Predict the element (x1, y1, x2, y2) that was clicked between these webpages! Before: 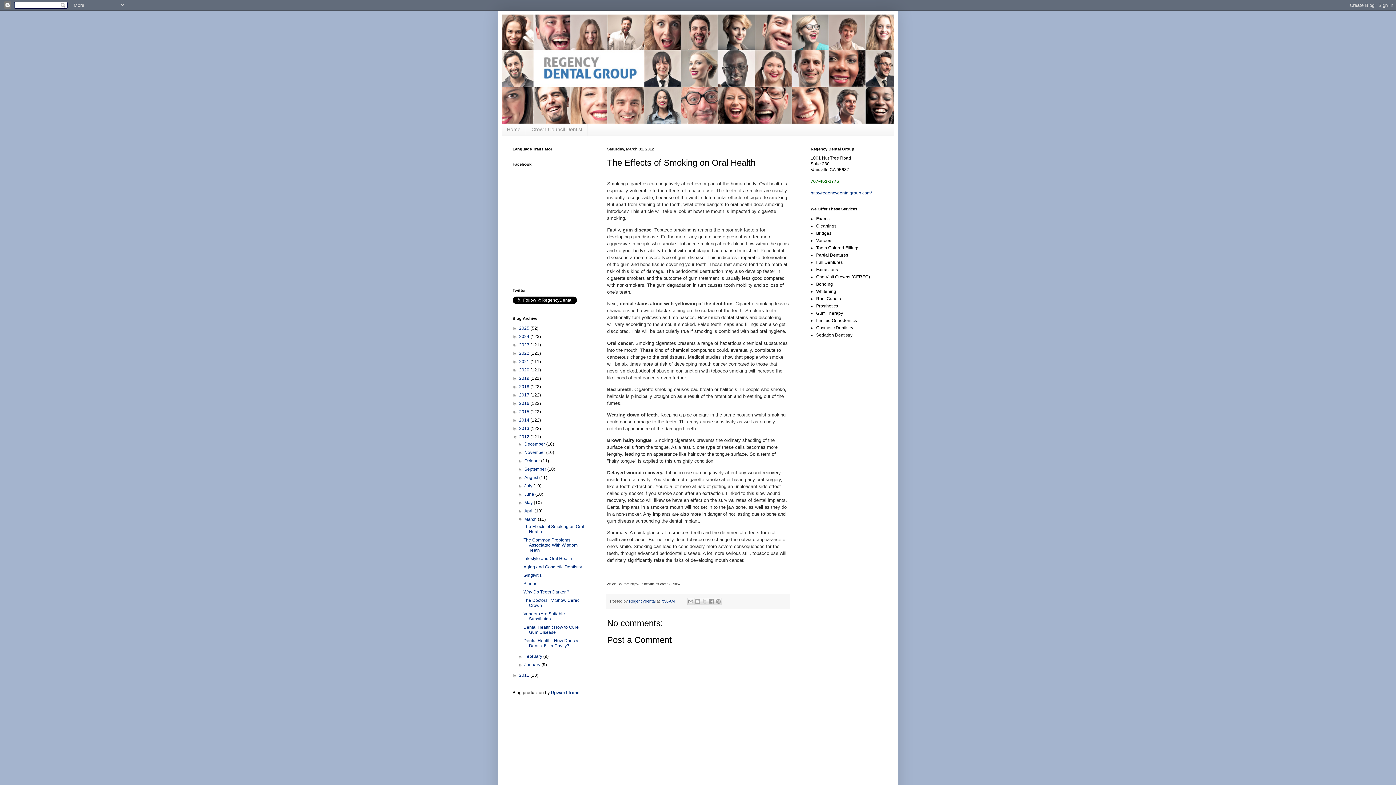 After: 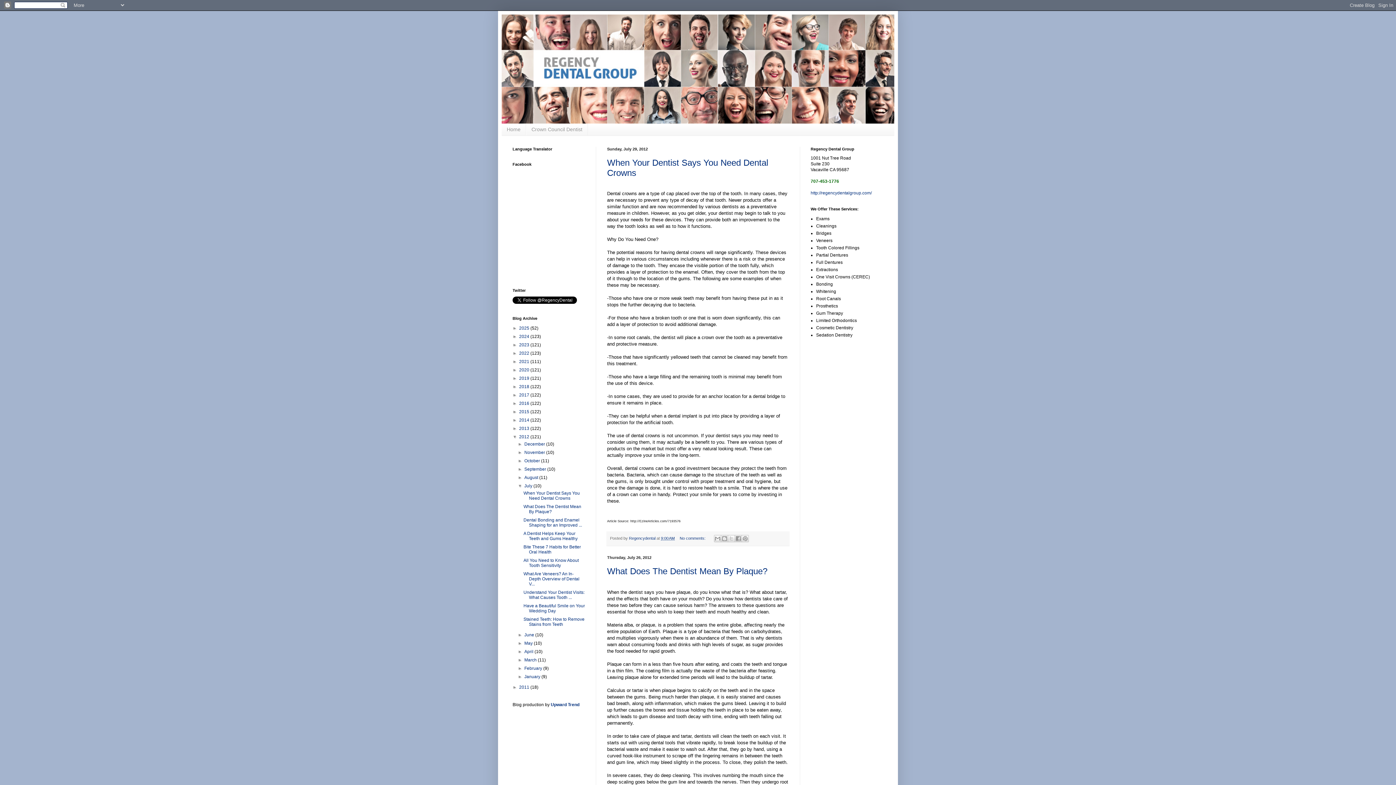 Action: bbox: (524, 483, 533, 488) label: July 